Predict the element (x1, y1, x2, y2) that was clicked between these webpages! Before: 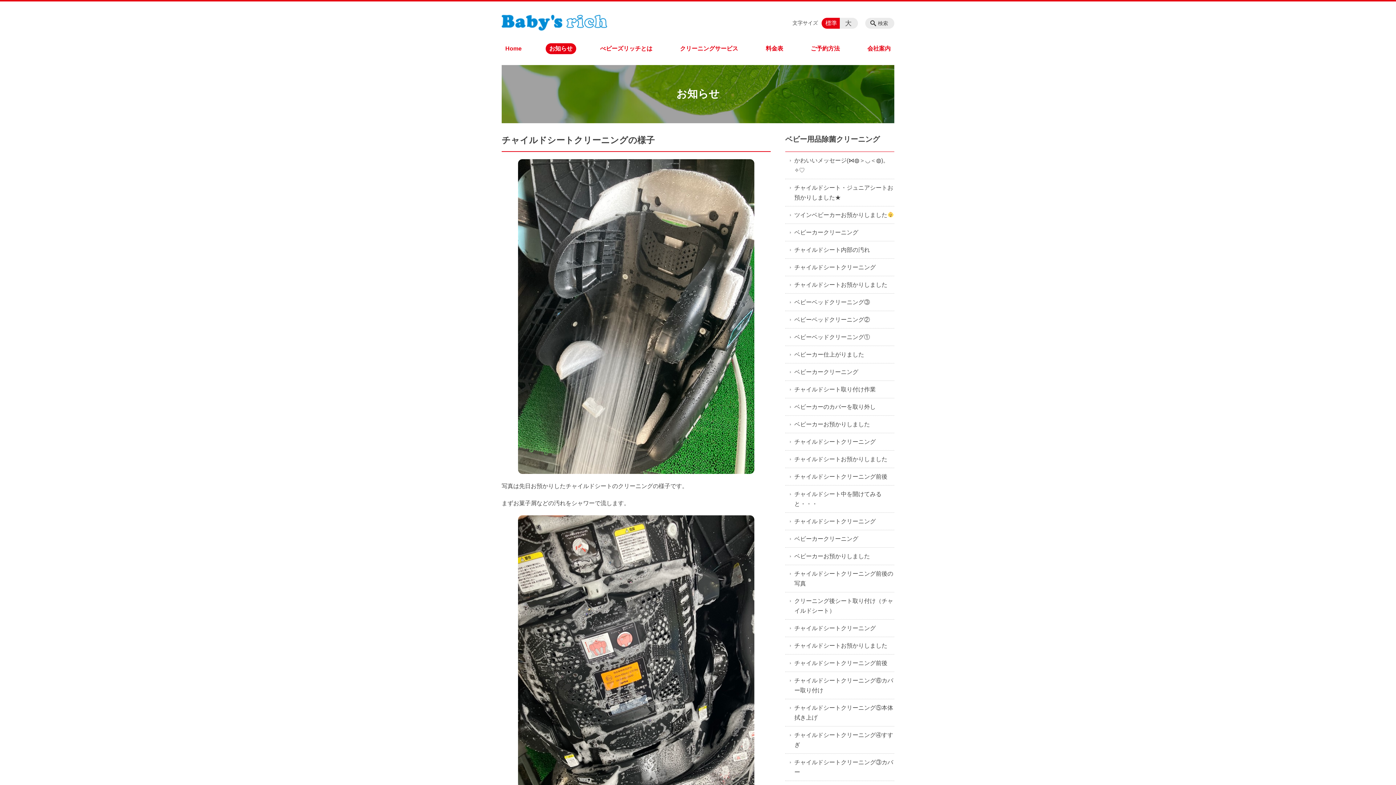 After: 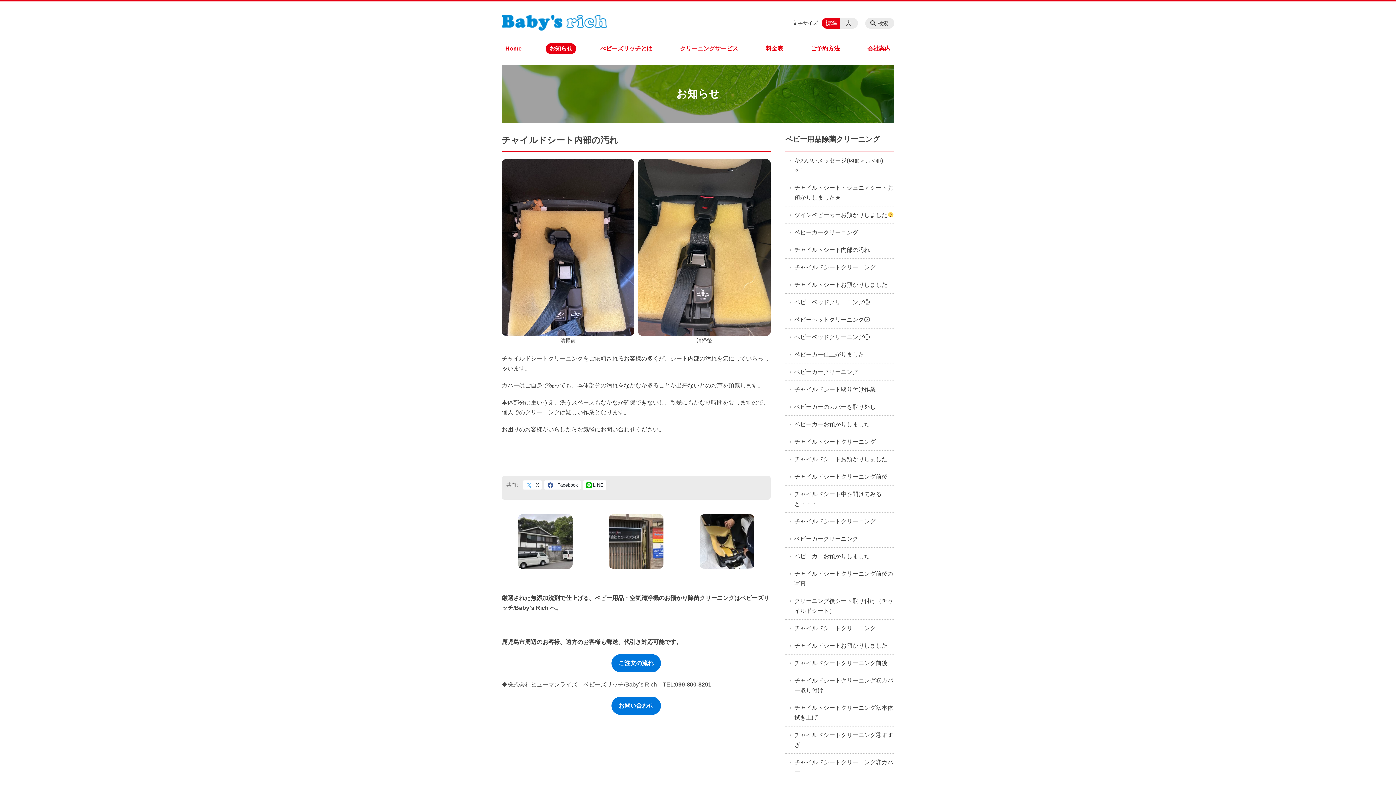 Action: bbox: (785, 241, 894, 258) label: チャイルドシート内部の汚れ